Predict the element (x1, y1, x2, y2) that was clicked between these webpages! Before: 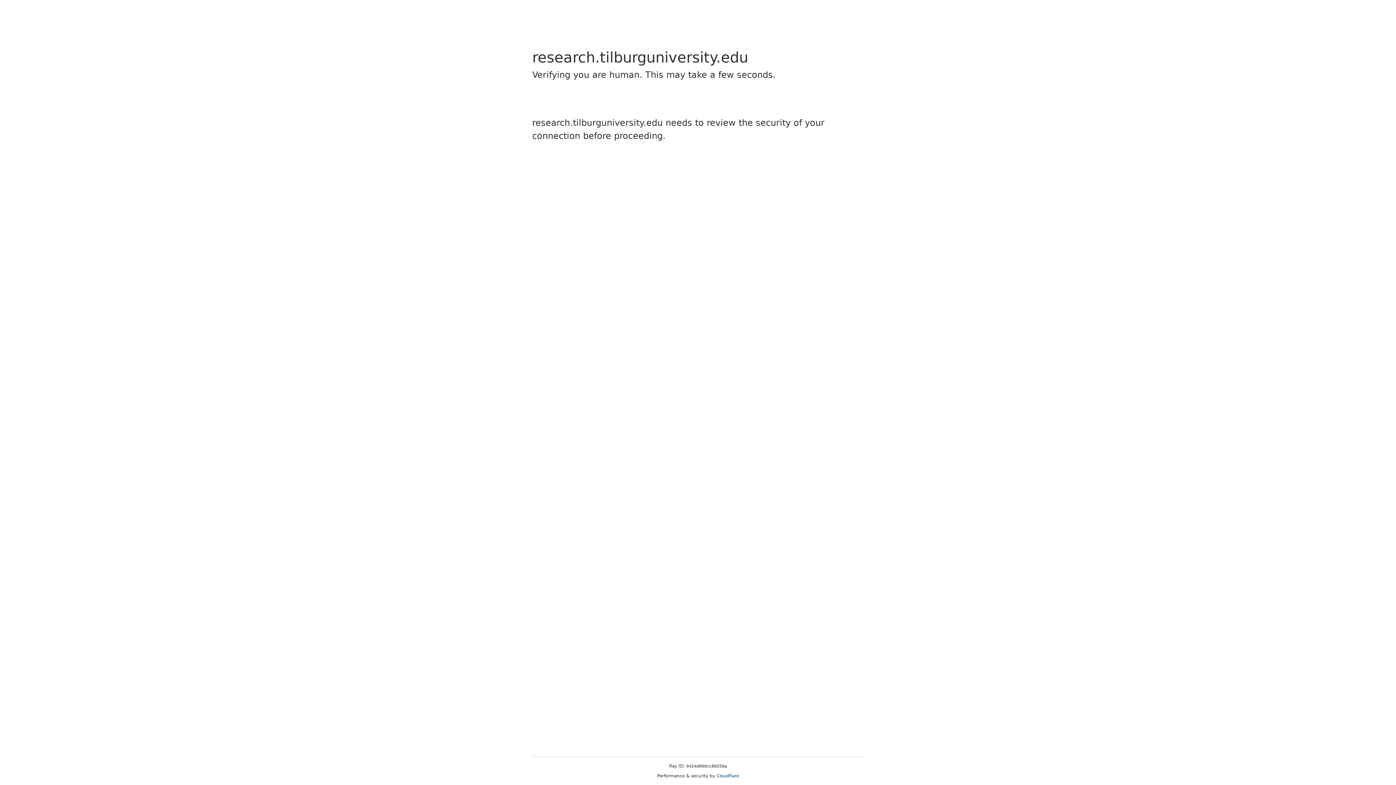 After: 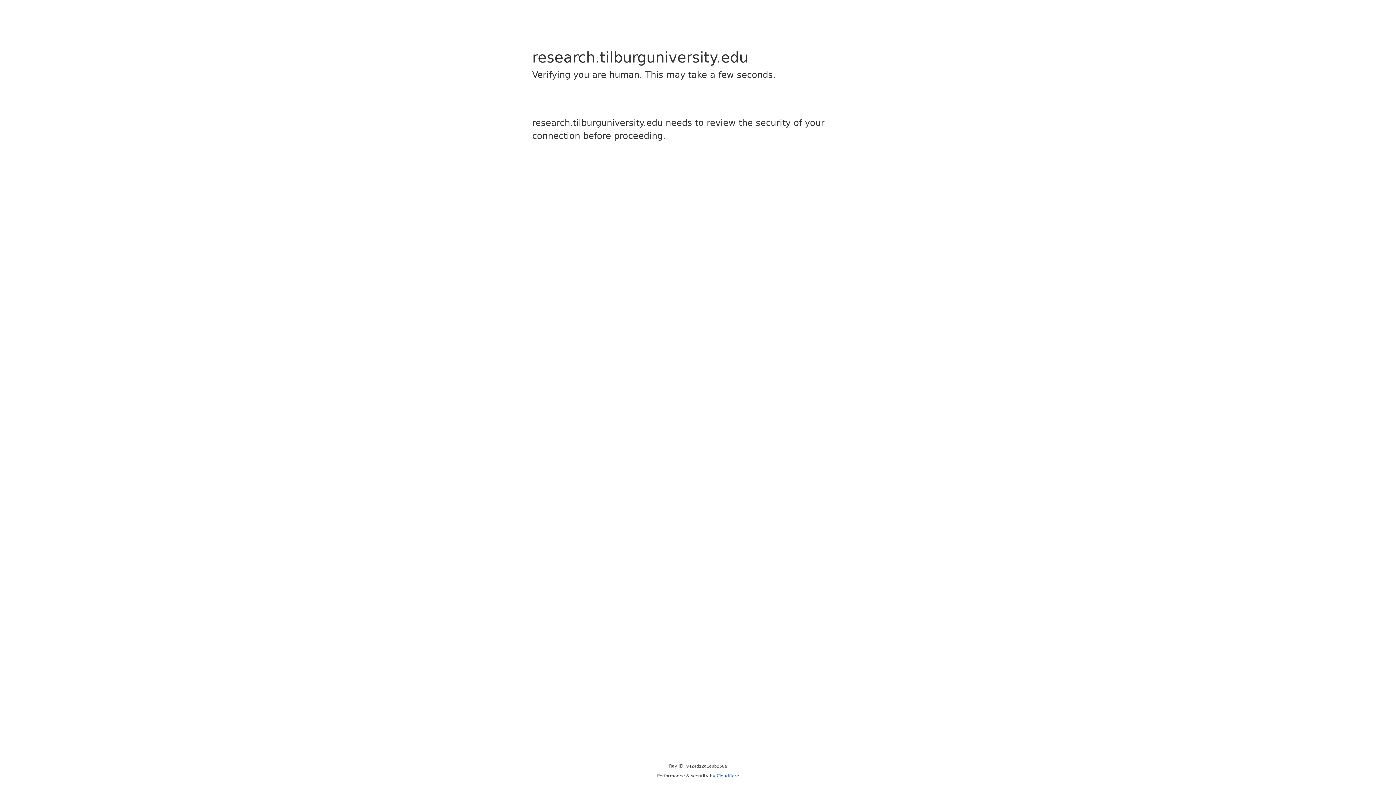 Action: label: Cloudflare bbox: (716, 773, 739, 778)